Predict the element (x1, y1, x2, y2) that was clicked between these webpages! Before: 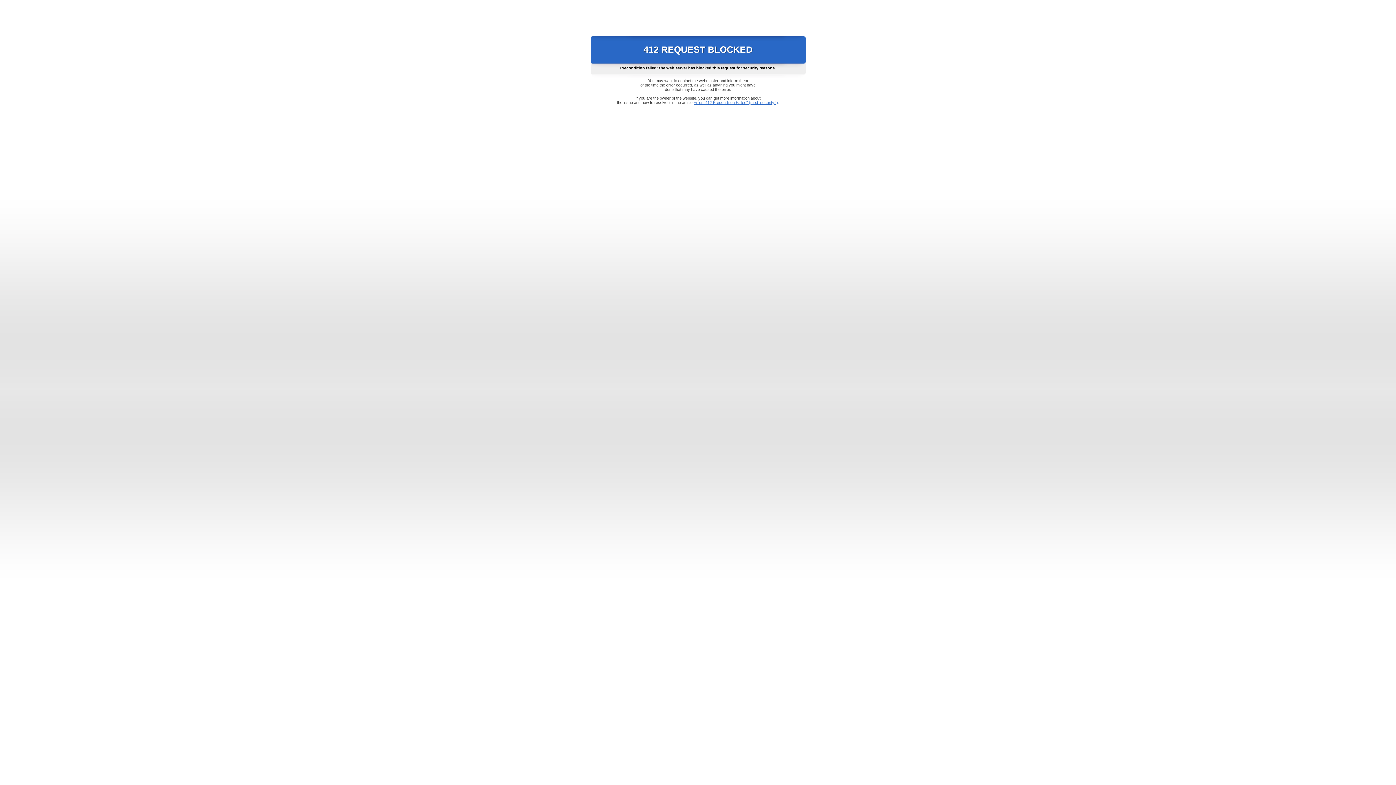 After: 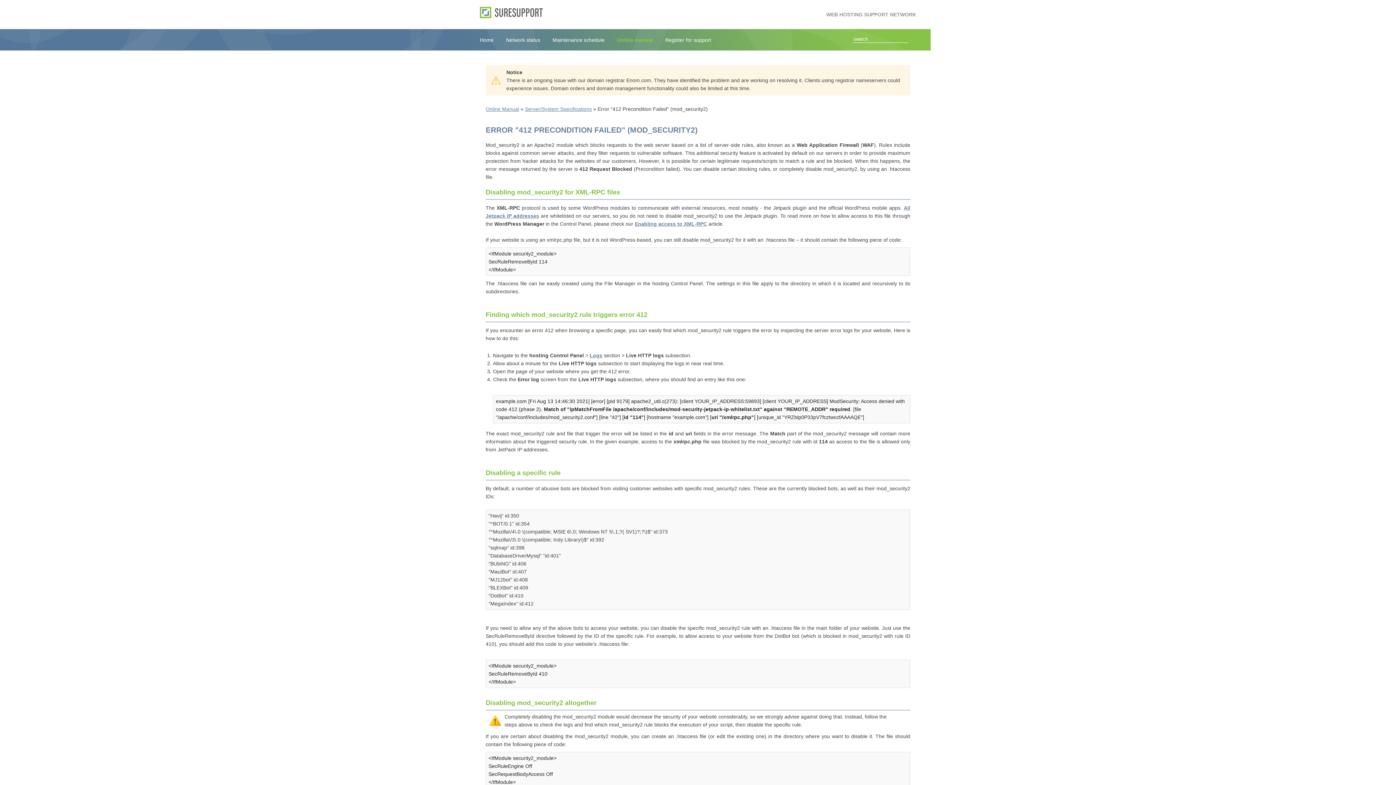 Action: label: Error "412 Precondition Failed" (mod_security2) bbox: (693, 100, 778, 104)